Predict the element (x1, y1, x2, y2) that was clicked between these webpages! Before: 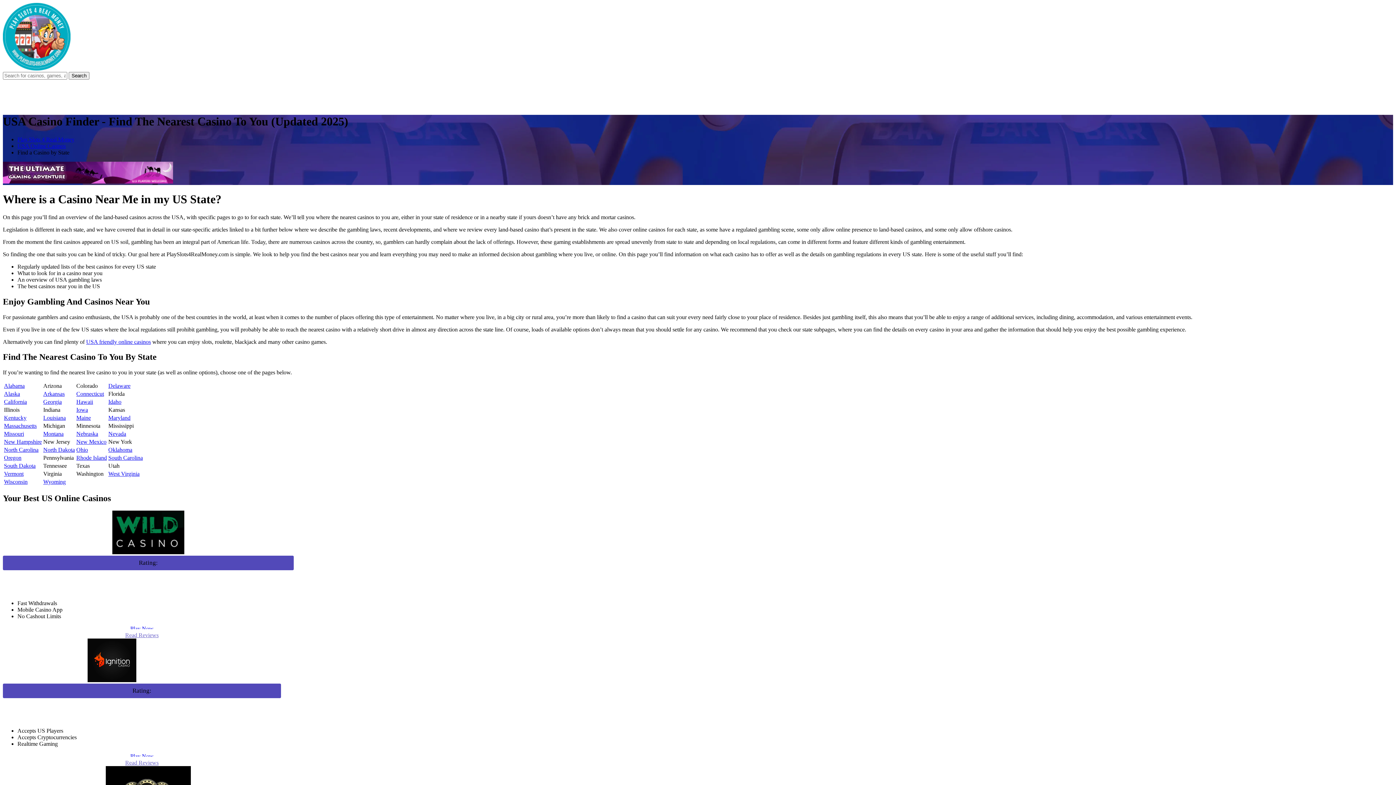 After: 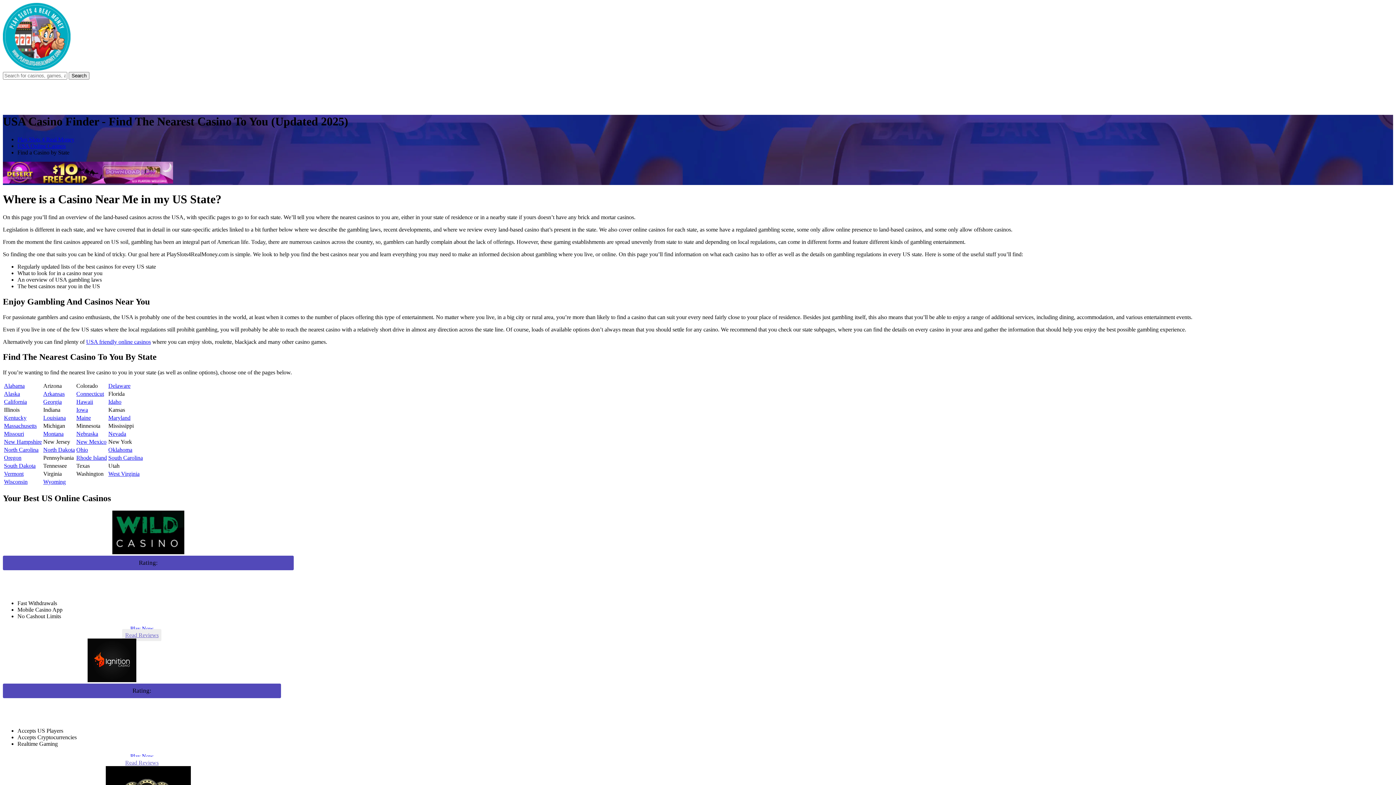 Action: bbox: (122, 629, 161, 641) label: Read Reviews